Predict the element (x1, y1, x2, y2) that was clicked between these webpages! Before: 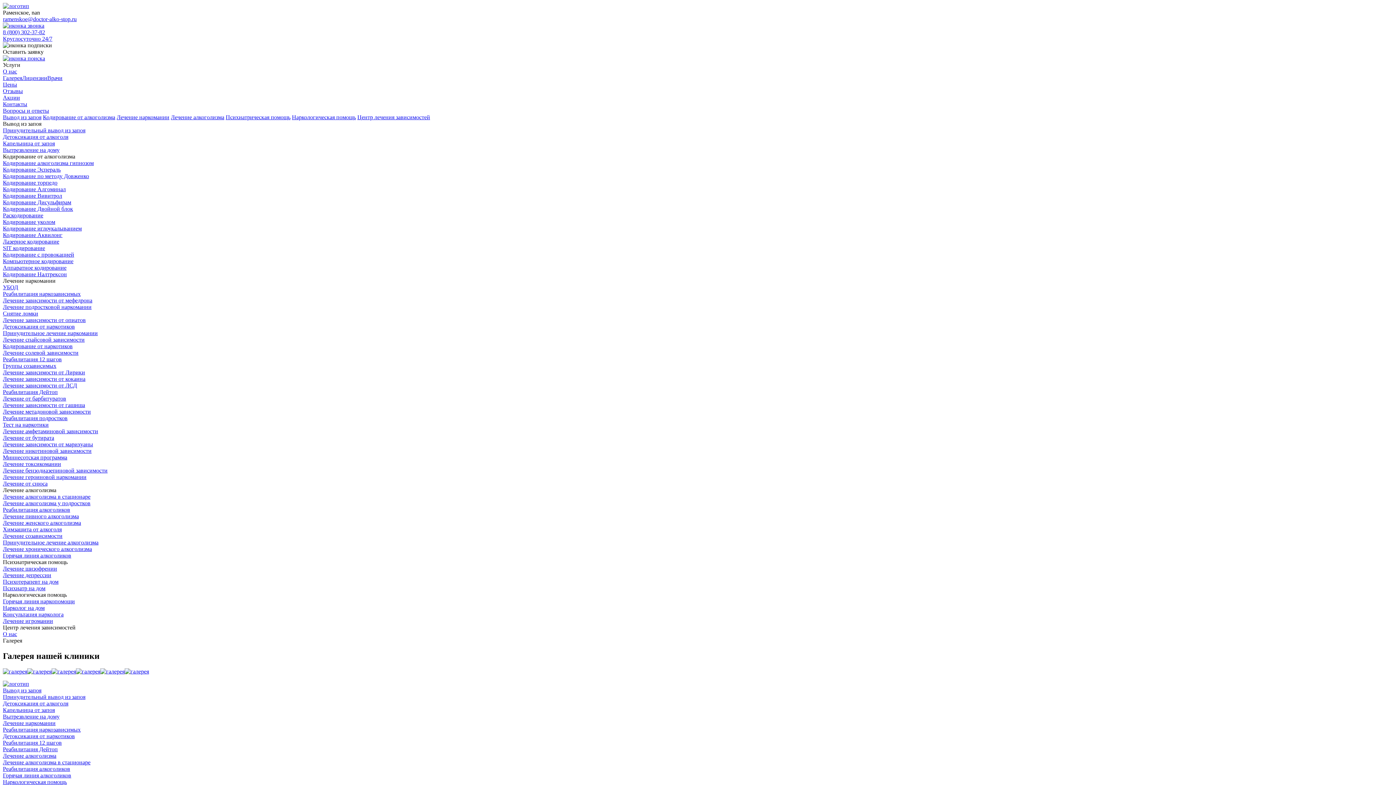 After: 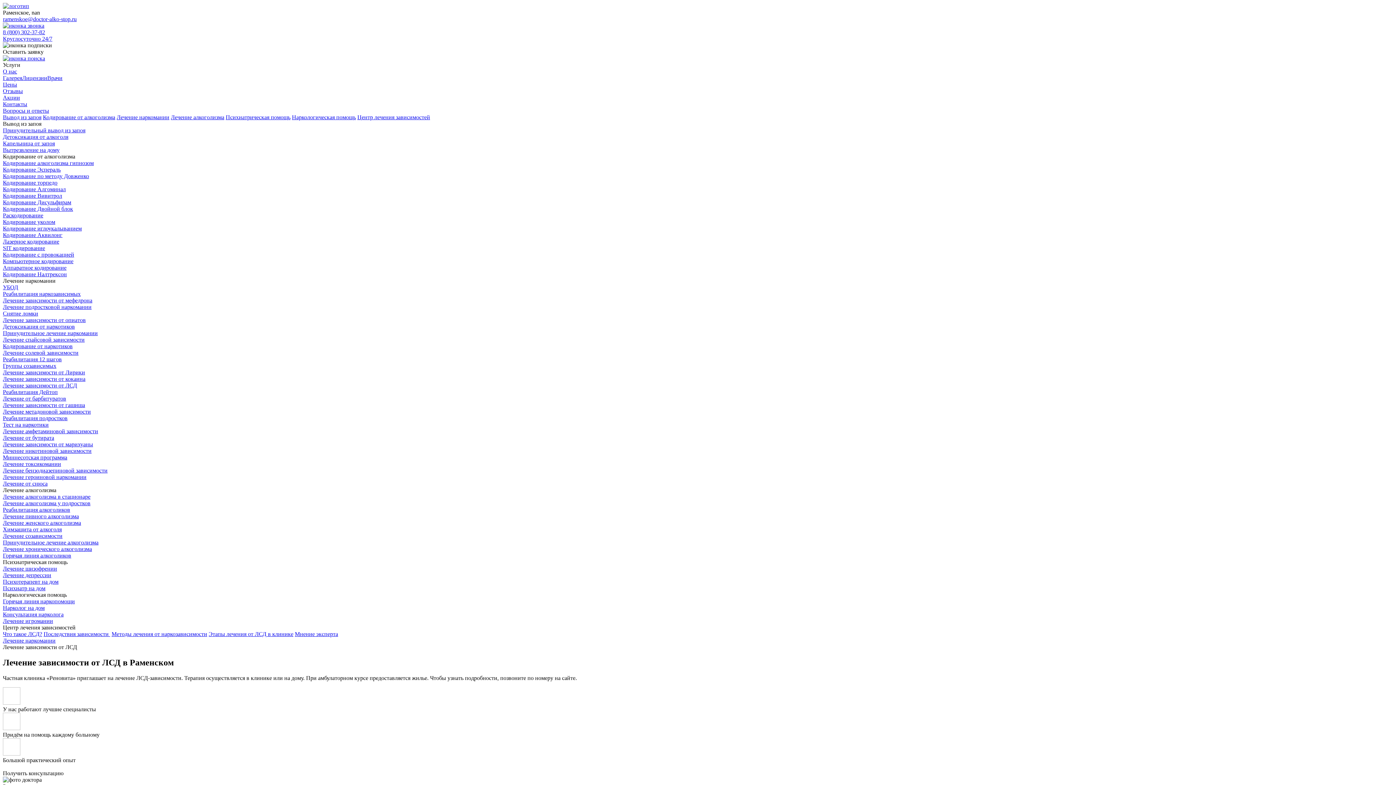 Action: bbox: (2, 382, 77, 388) label: Лечение зависимости от ЛСД